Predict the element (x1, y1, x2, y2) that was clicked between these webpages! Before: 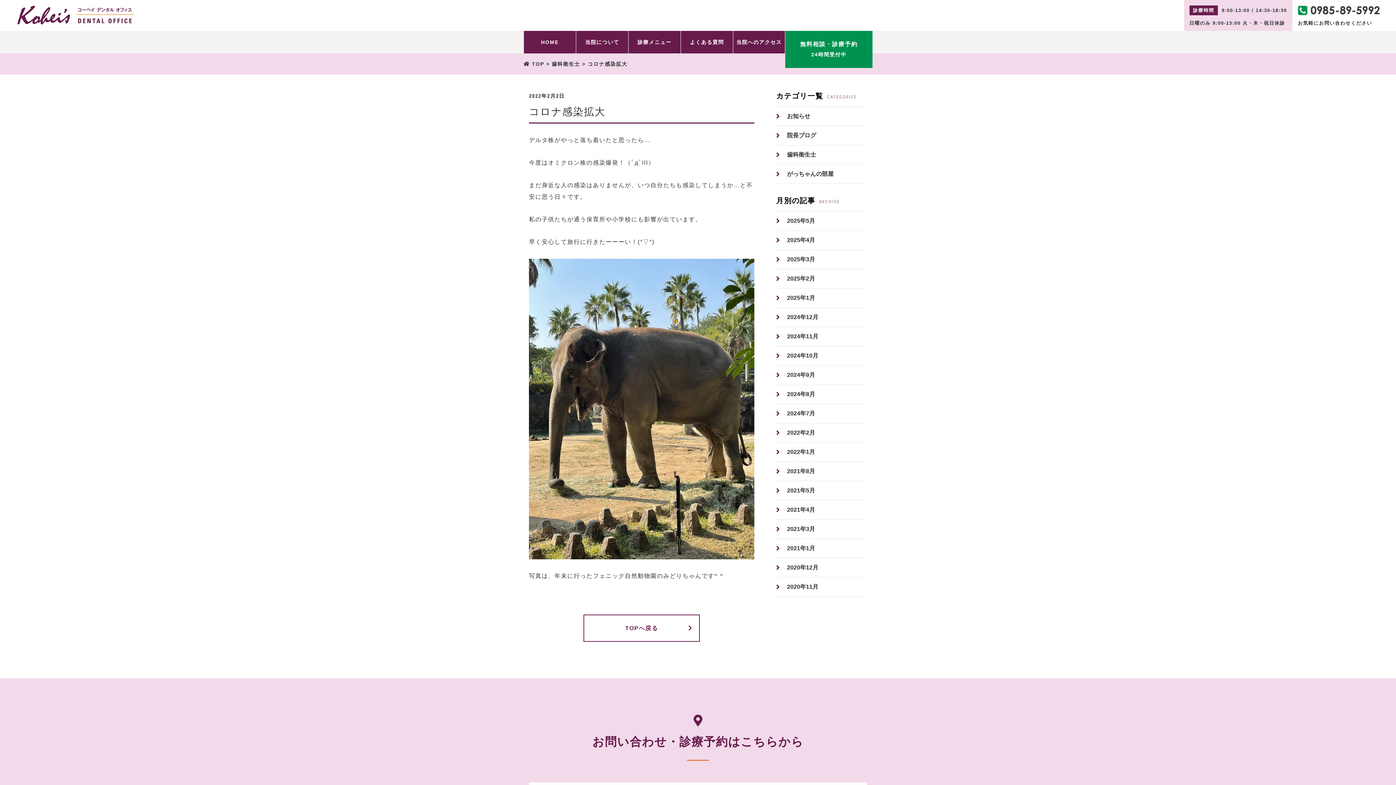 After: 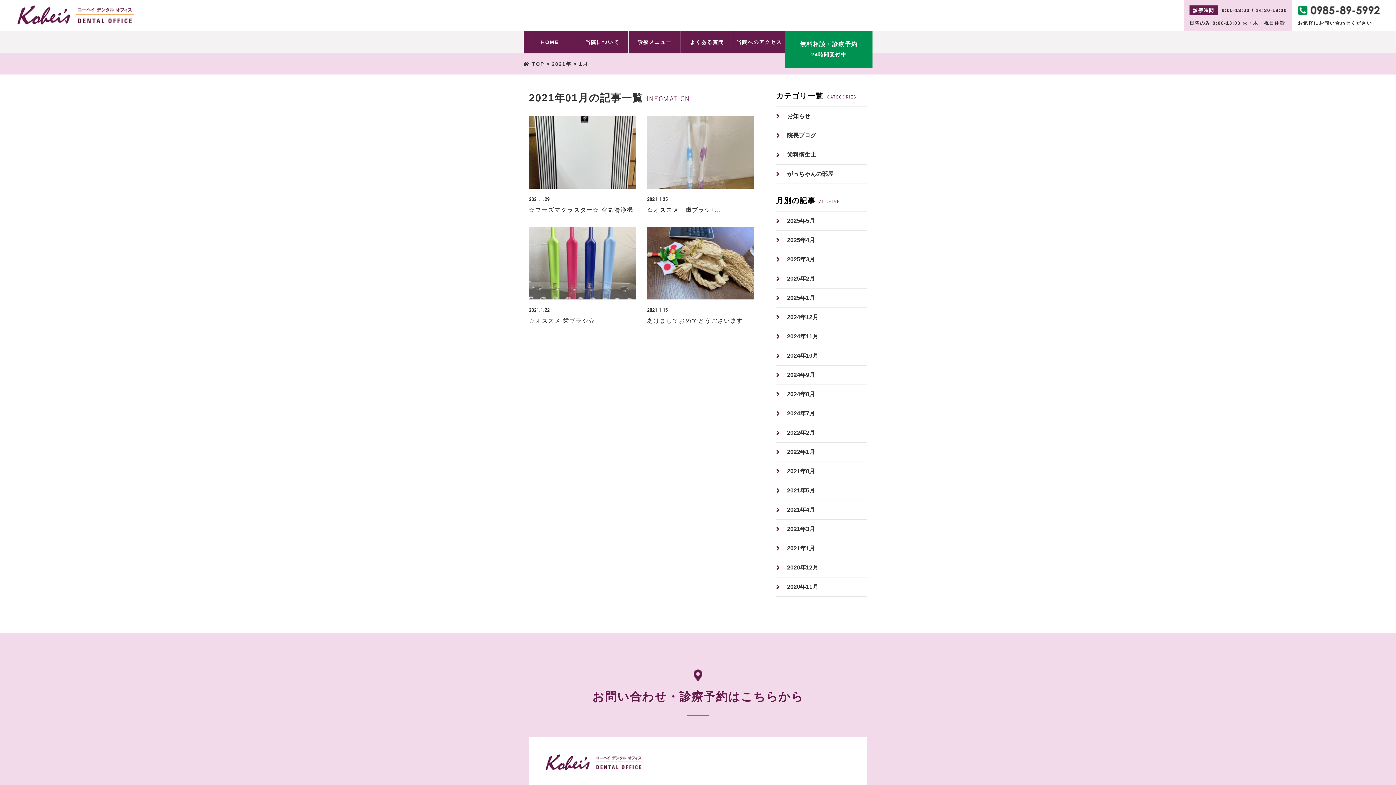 Action: bbox: (776, 539, 867, 558) label: 2021年1月